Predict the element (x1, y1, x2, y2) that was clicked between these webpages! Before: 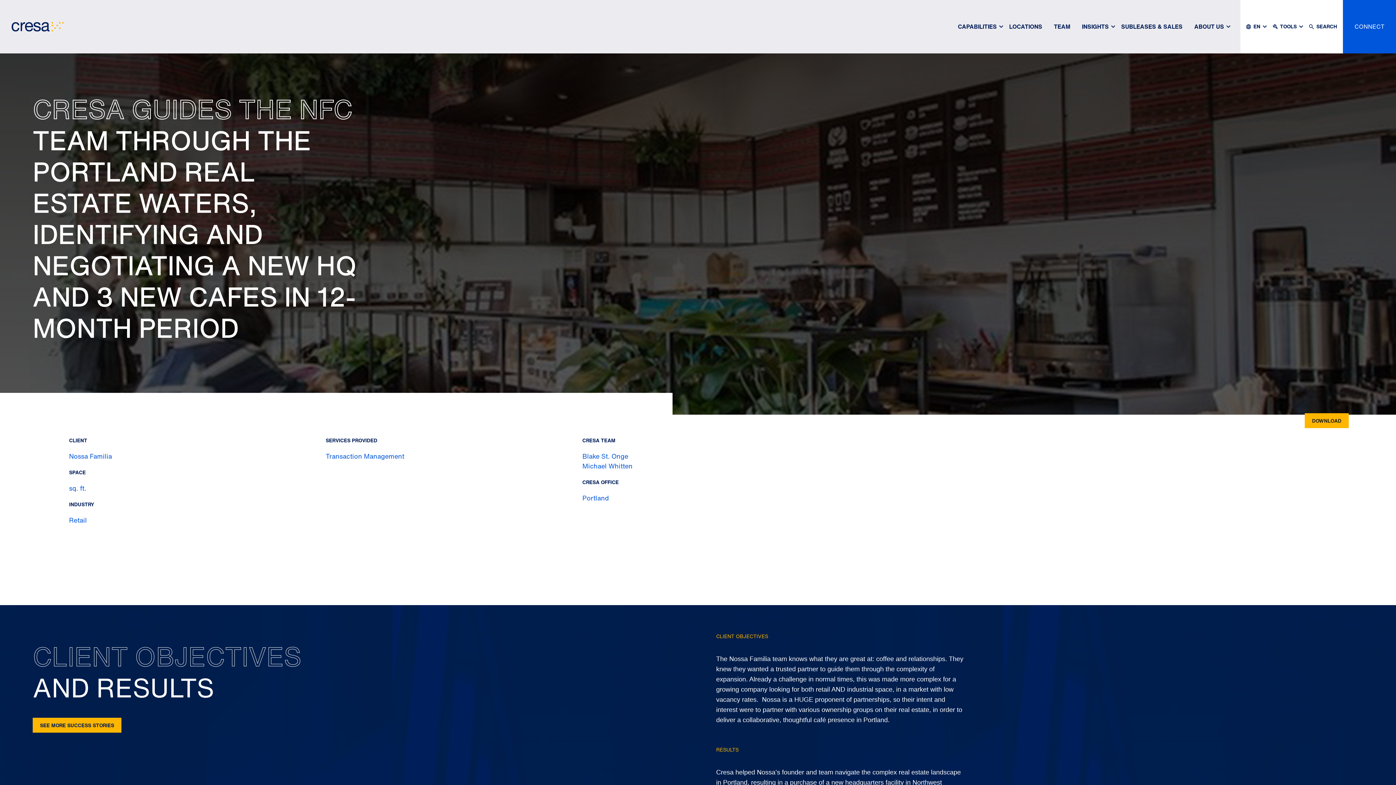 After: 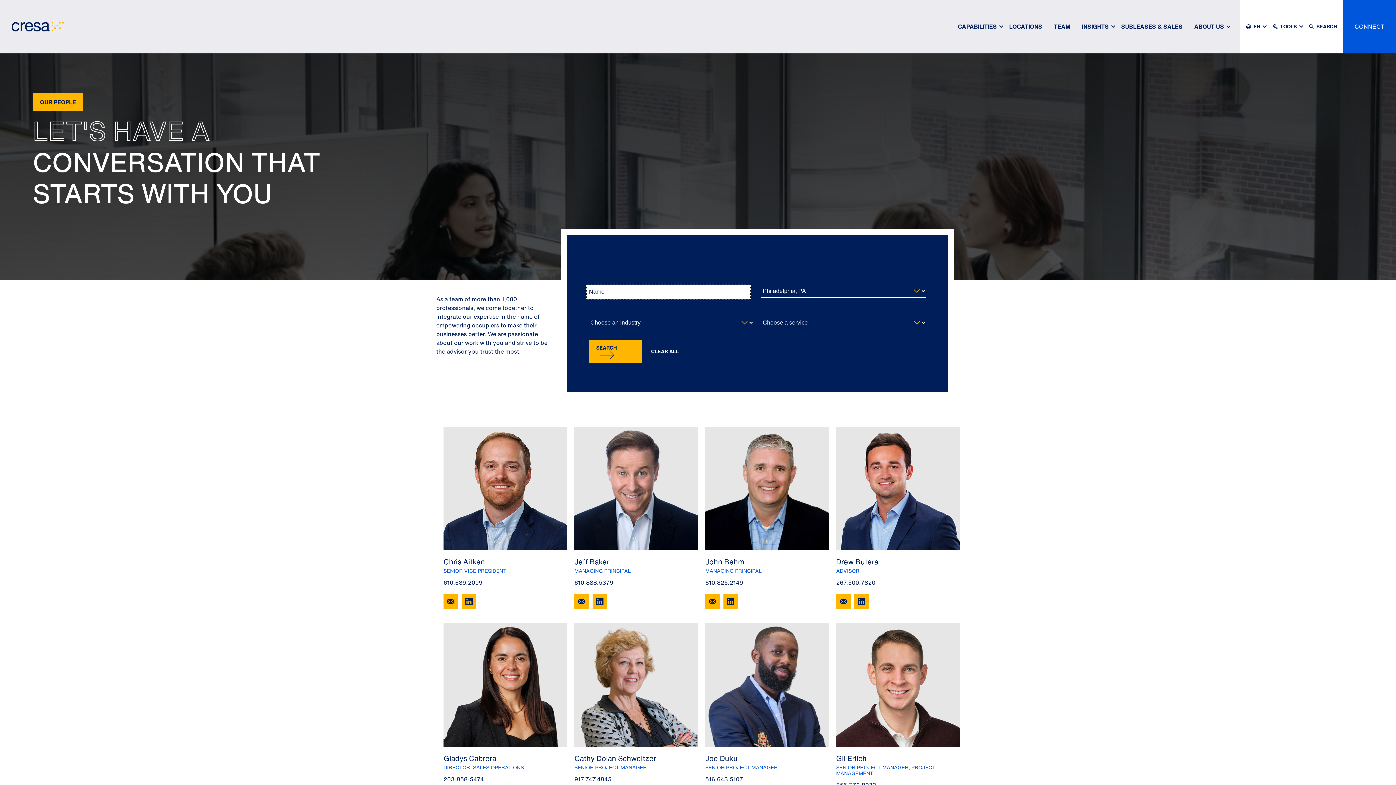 Action: bbox: (1048, 10, 1076, 42) label: TEAM